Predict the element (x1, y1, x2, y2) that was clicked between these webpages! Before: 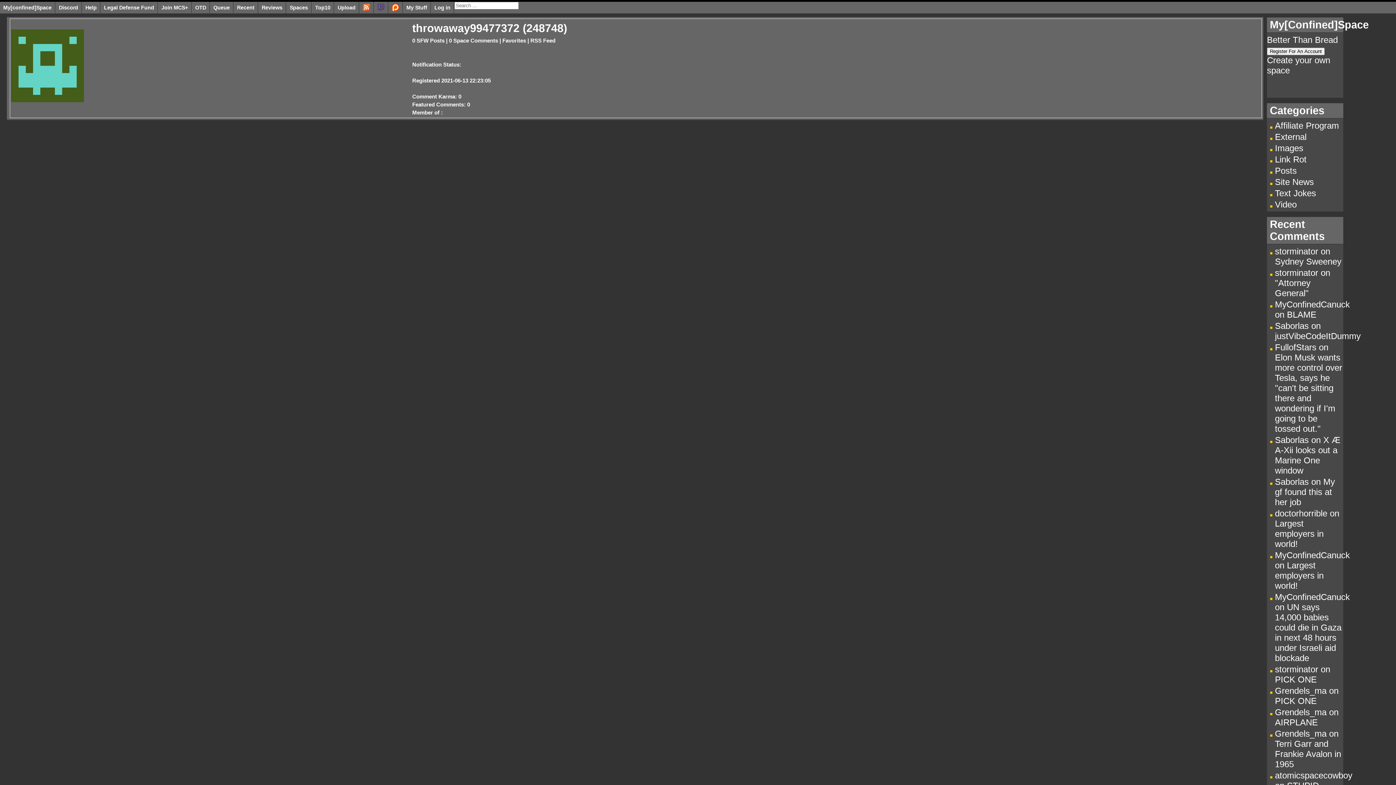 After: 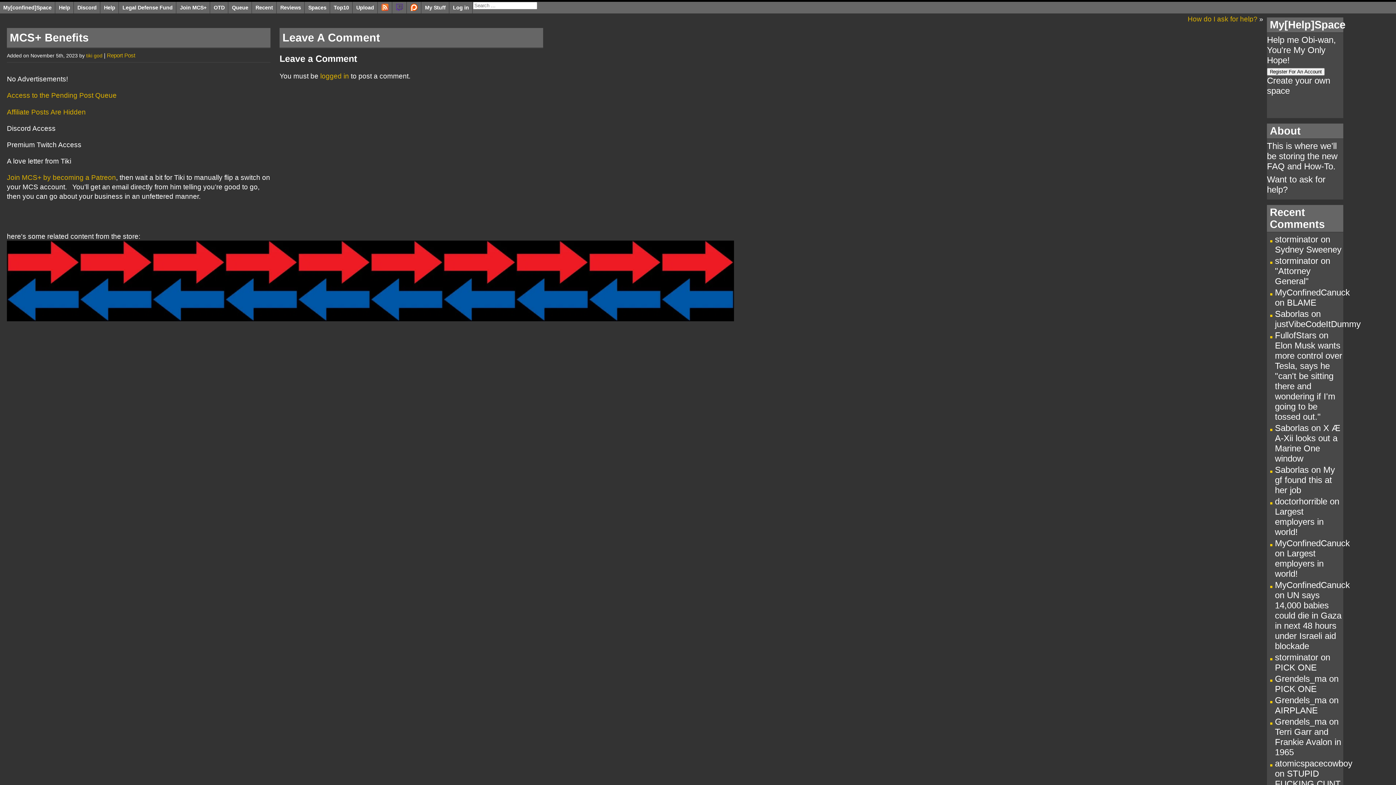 Action: label: Join MCS+ bbox: (158, 1, 191, 13)